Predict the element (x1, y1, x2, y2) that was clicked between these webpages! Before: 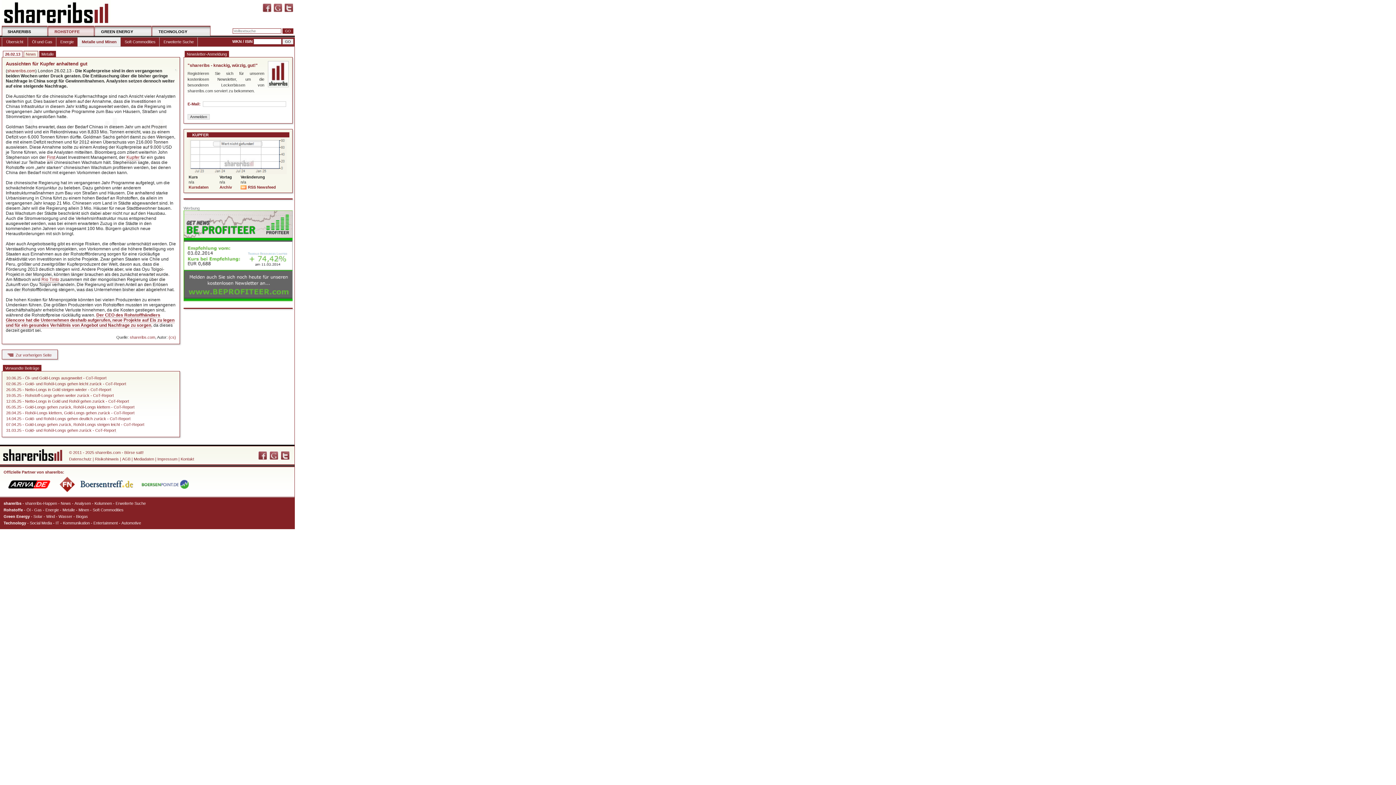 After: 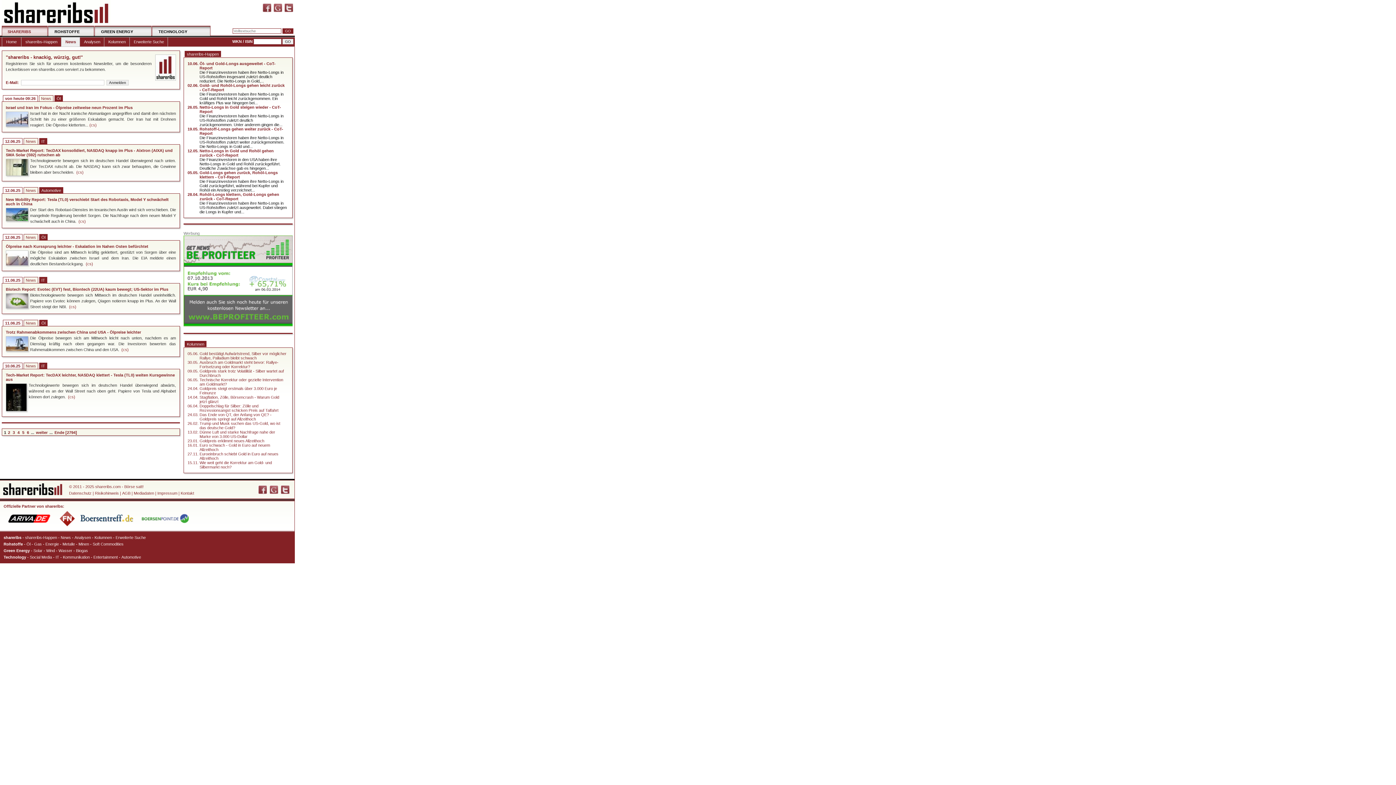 Action: label: News bbox: (60, 501, 70, 505)